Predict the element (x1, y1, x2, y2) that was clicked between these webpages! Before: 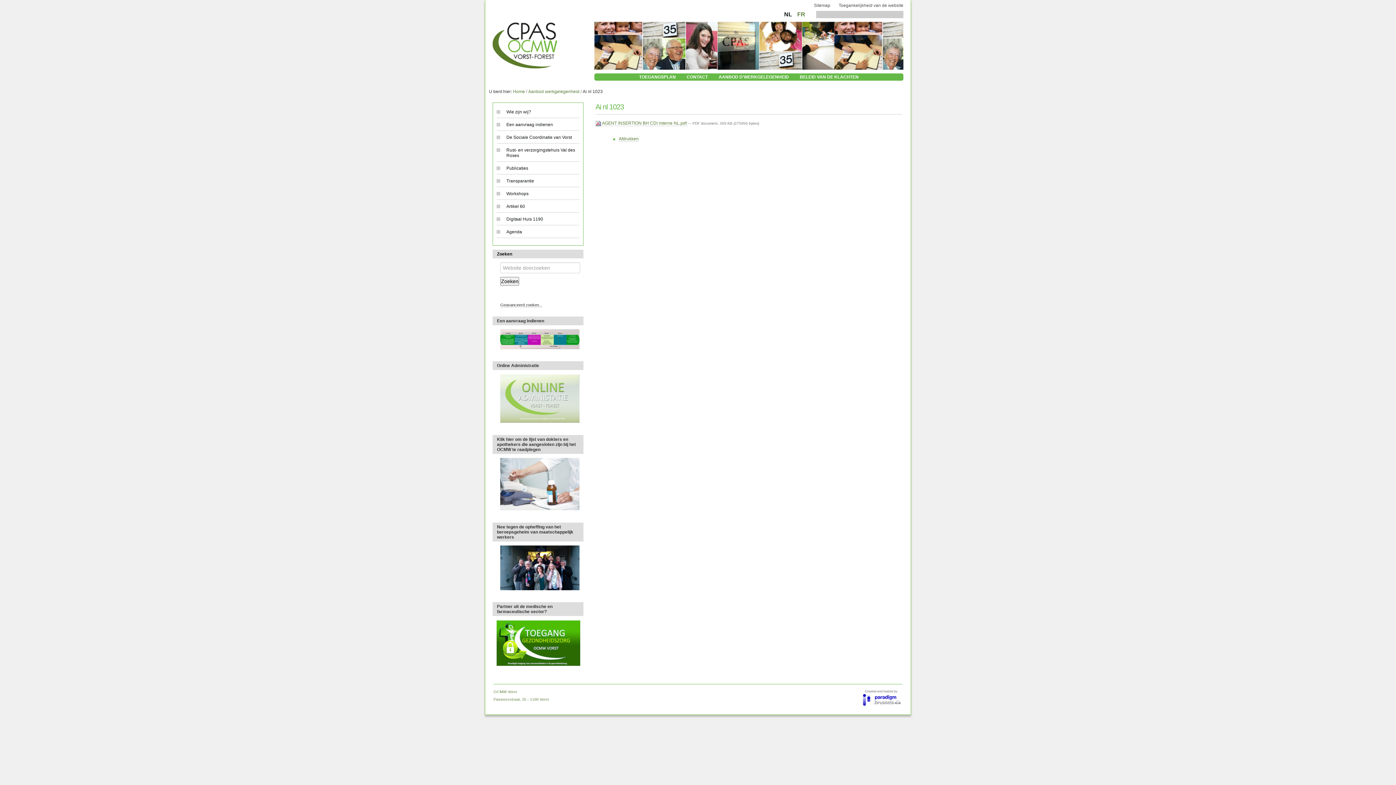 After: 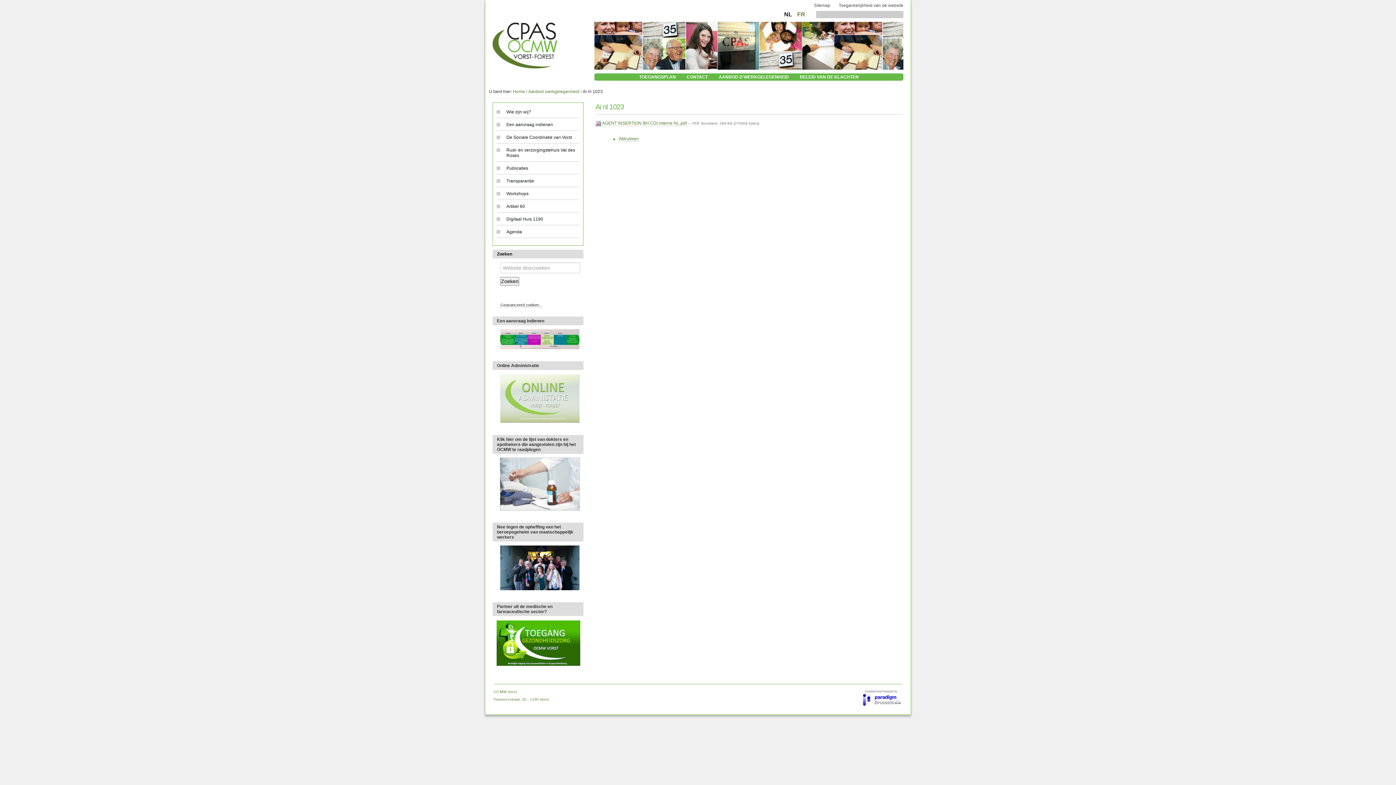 Action: bbox: (500, 481, 579, 486)